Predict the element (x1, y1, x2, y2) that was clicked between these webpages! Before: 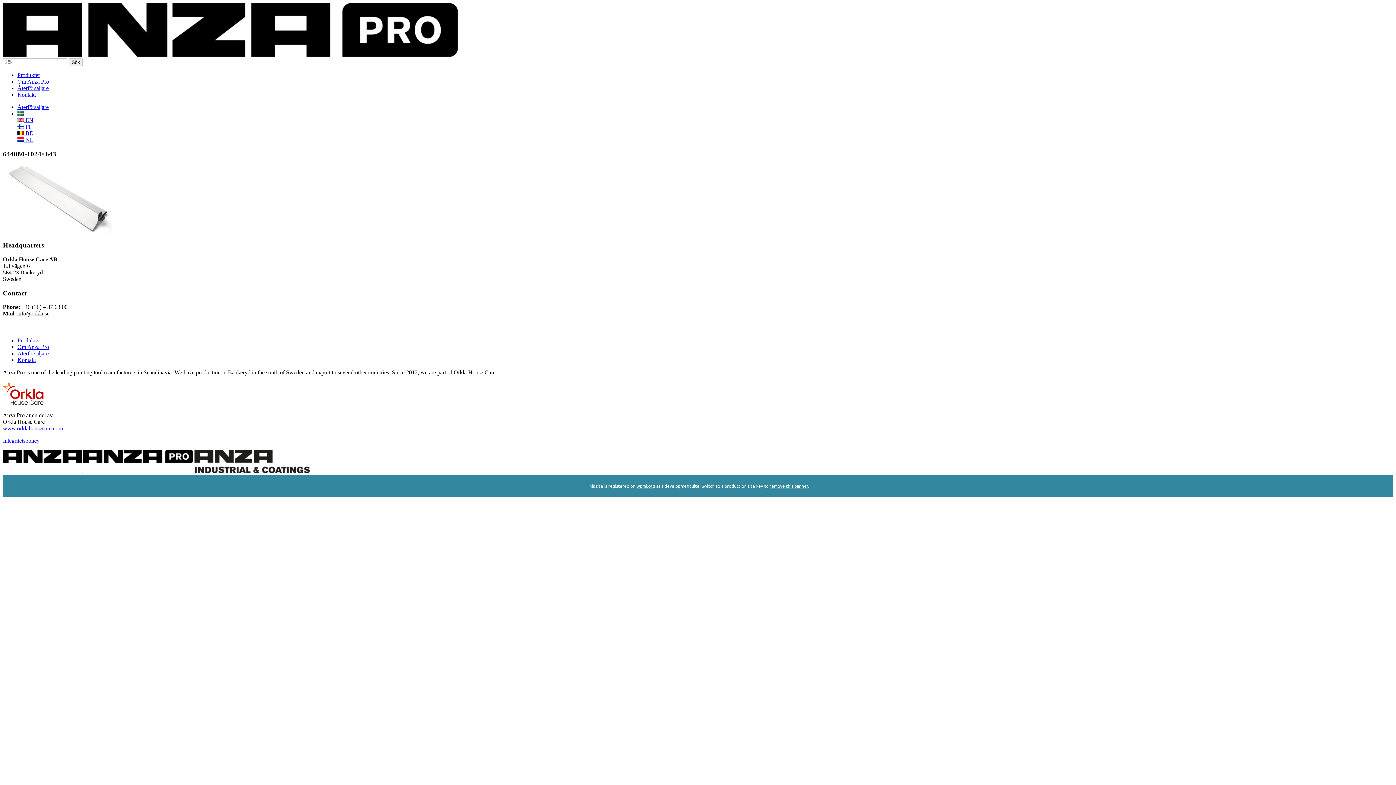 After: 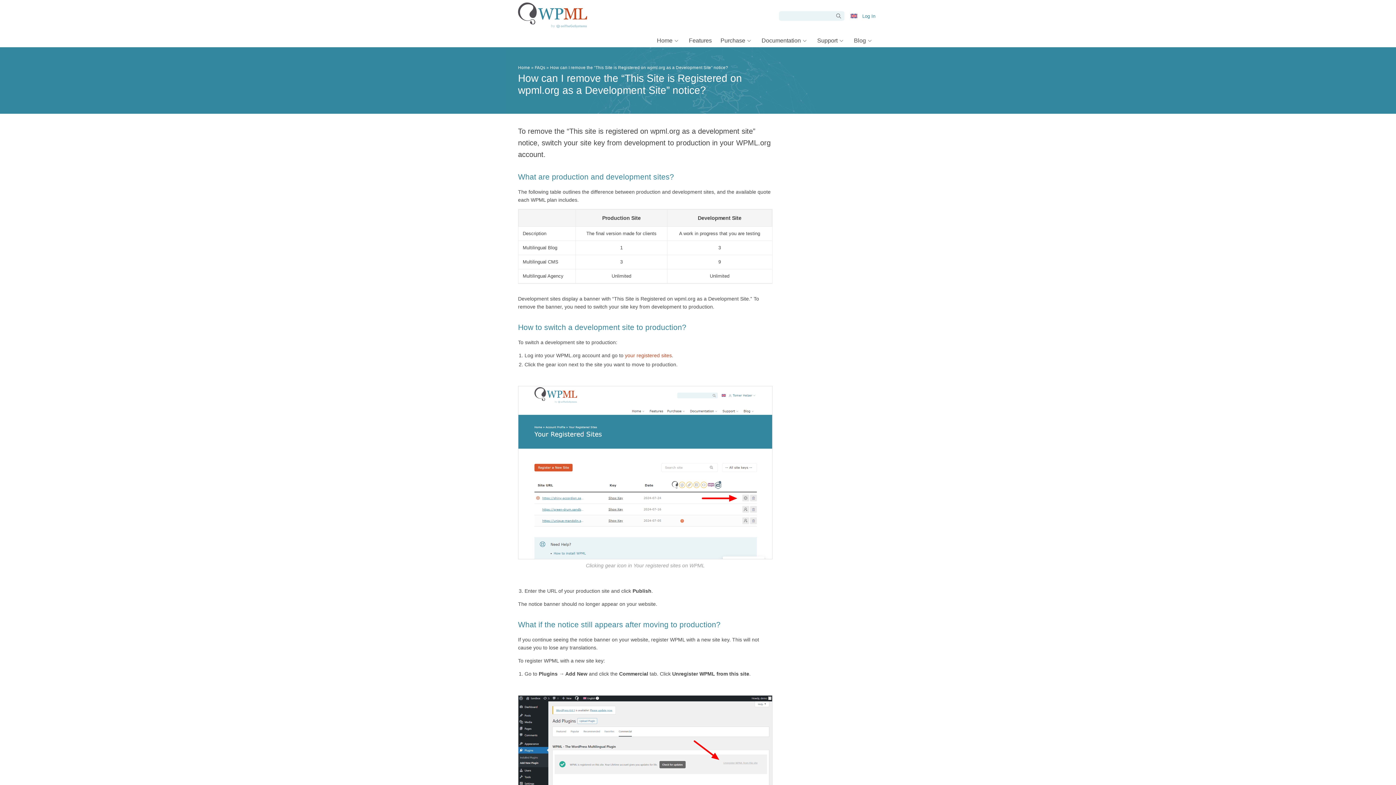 Action: label: remove this banner bbox: (769, 483, 808, 489)